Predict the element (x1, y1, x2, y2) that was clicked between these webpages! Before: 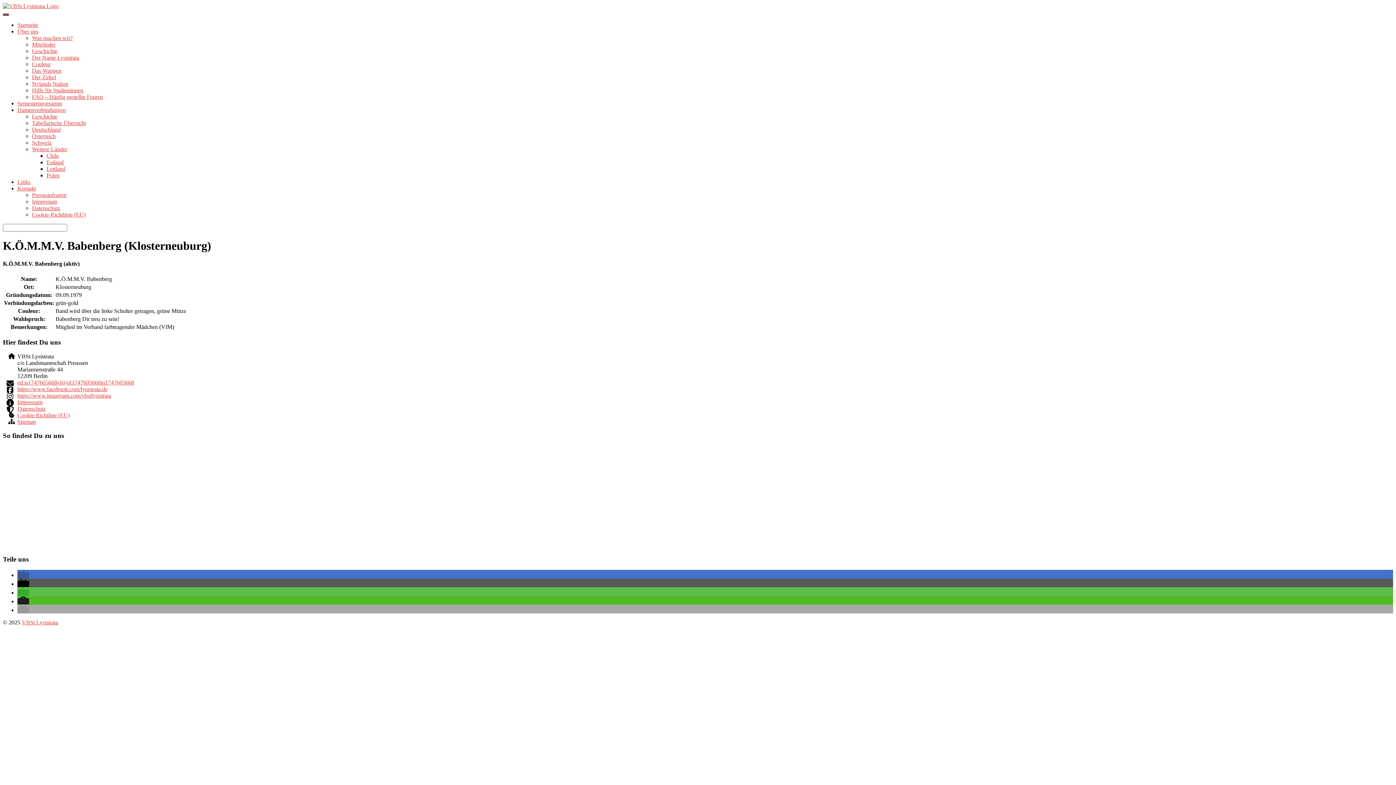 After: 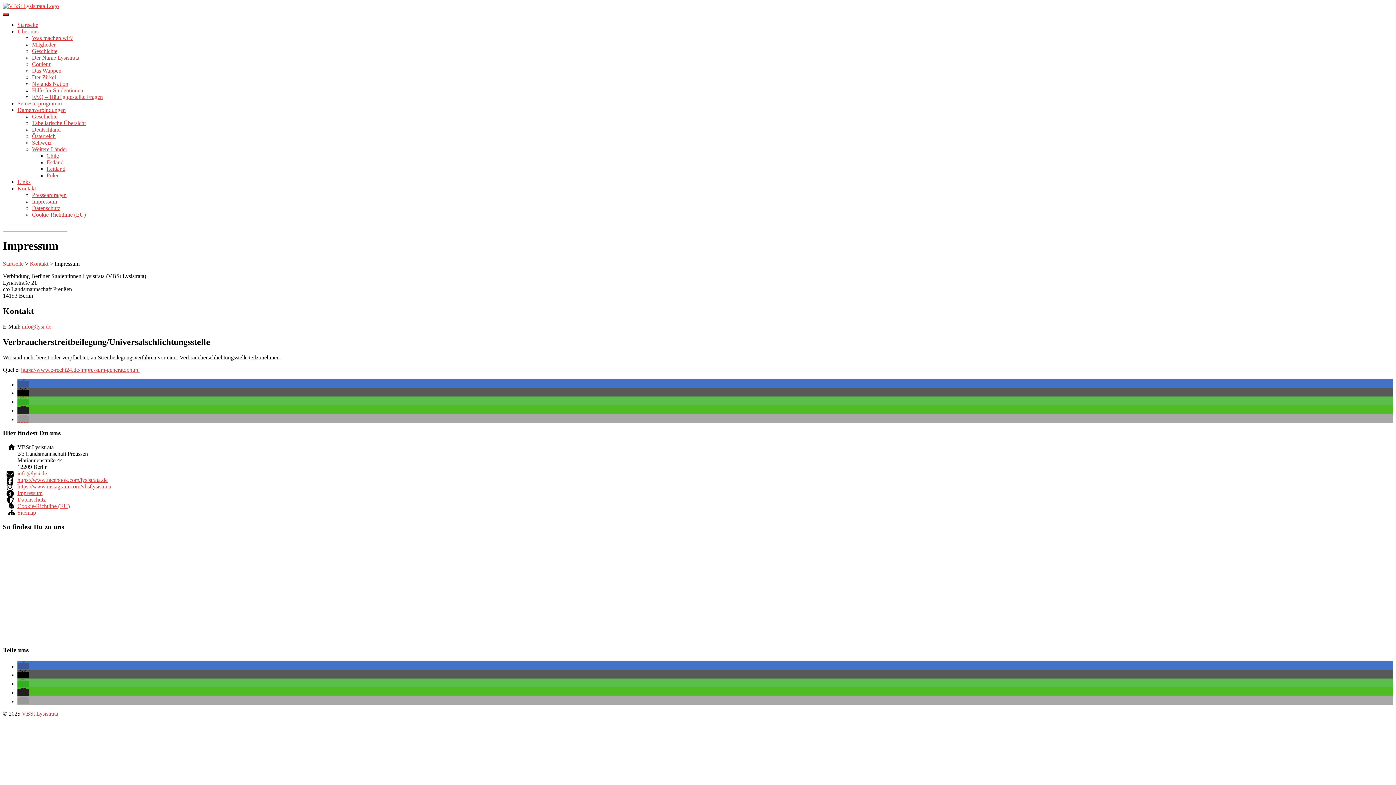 Action: bbox: (32, 198, 57, 204) label: Impressum